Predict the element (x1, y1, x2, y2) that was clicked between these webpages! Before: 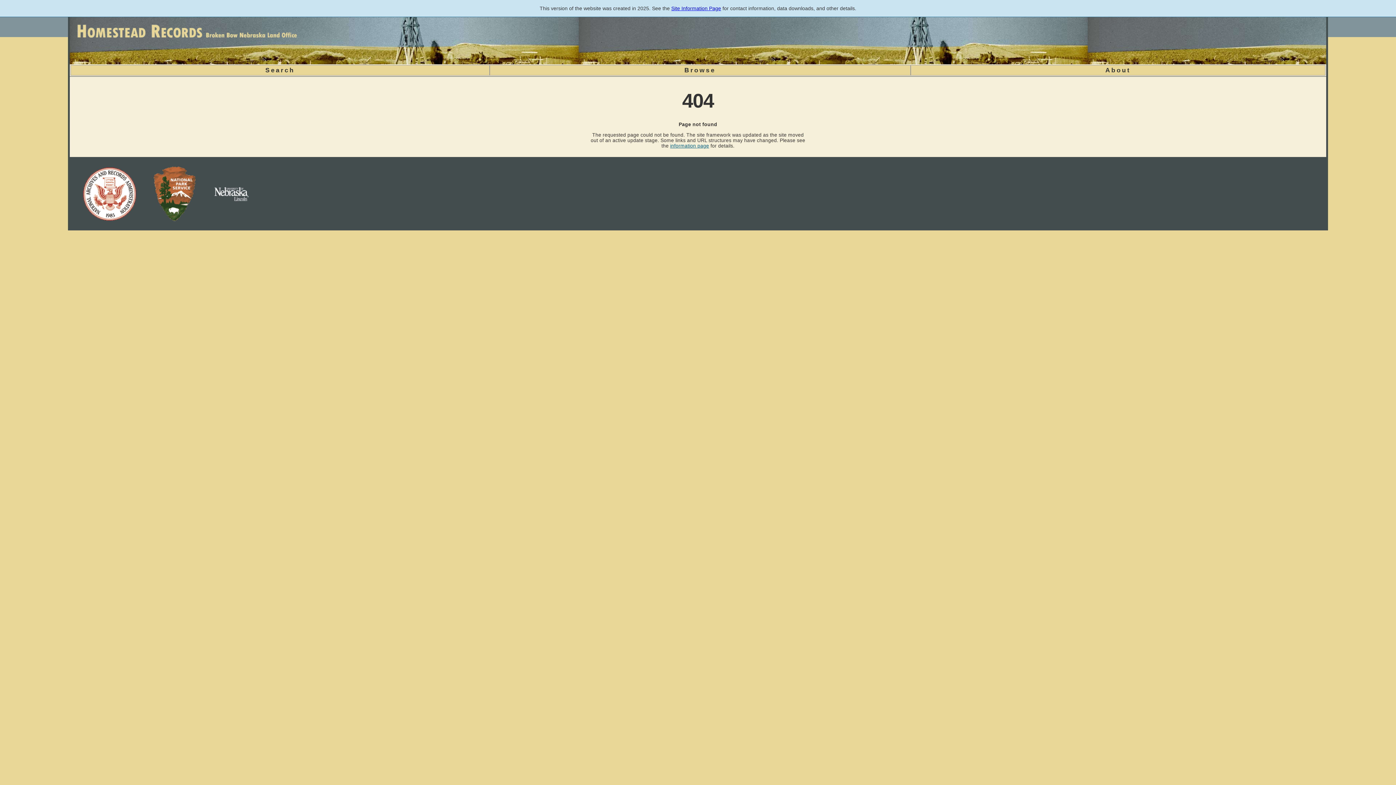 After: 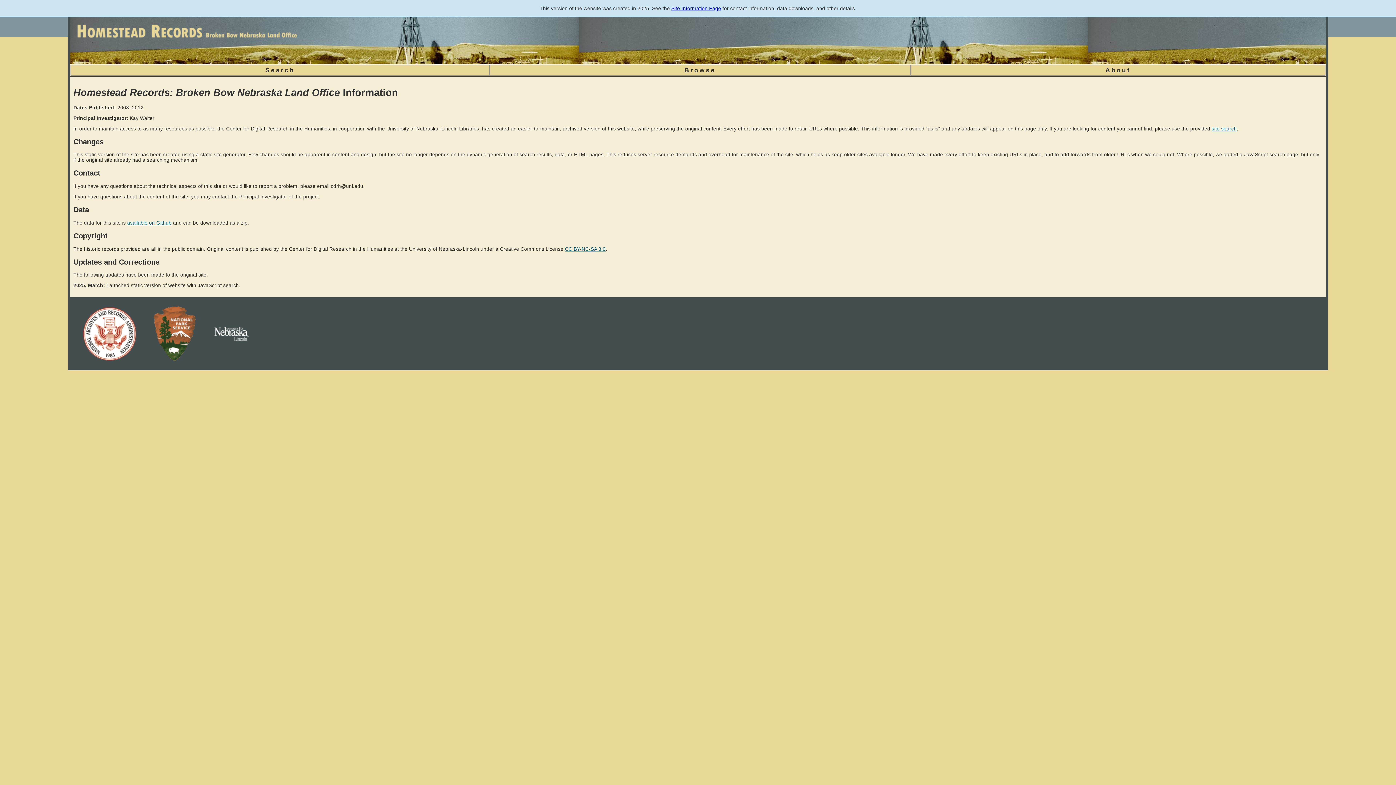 Action: bbox: (671, 5, 721, 11) label: Site Information Page